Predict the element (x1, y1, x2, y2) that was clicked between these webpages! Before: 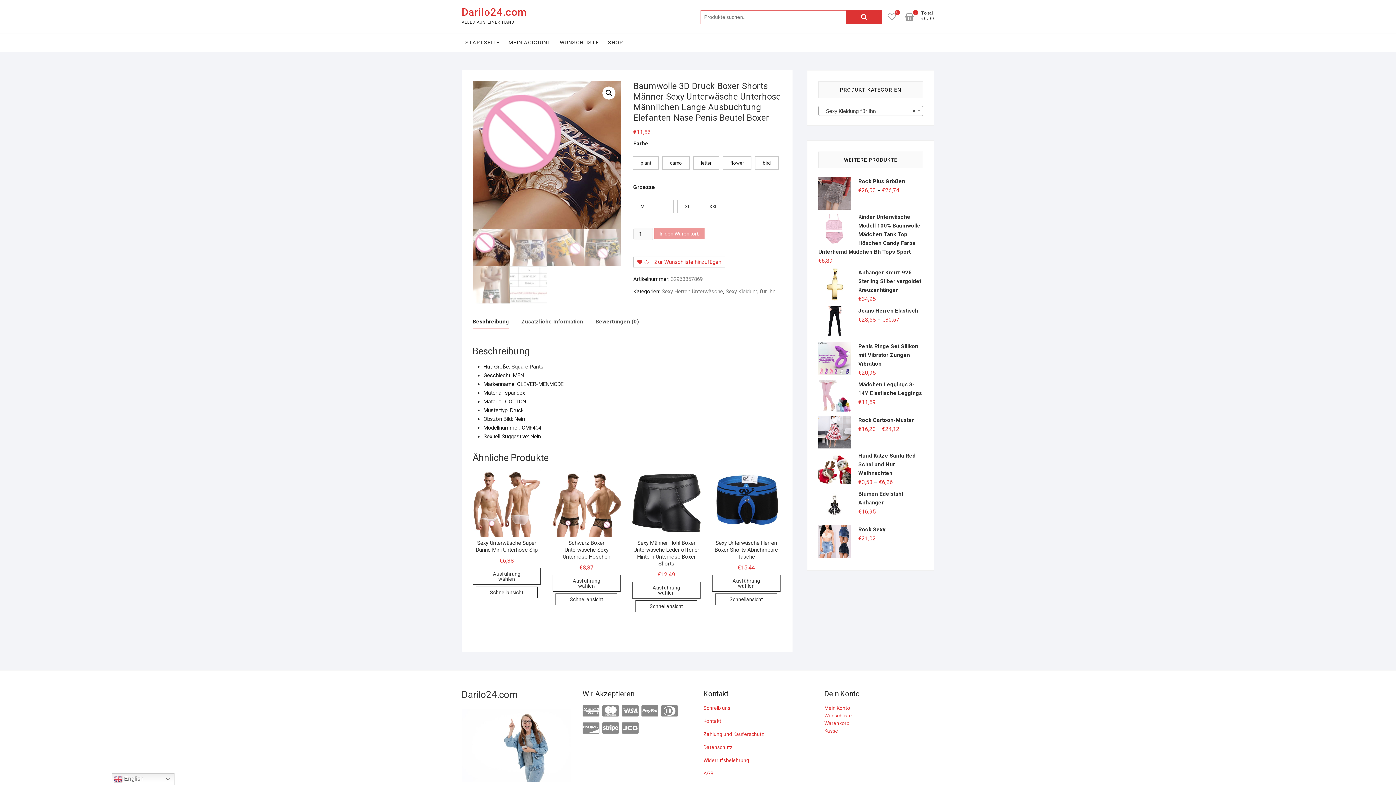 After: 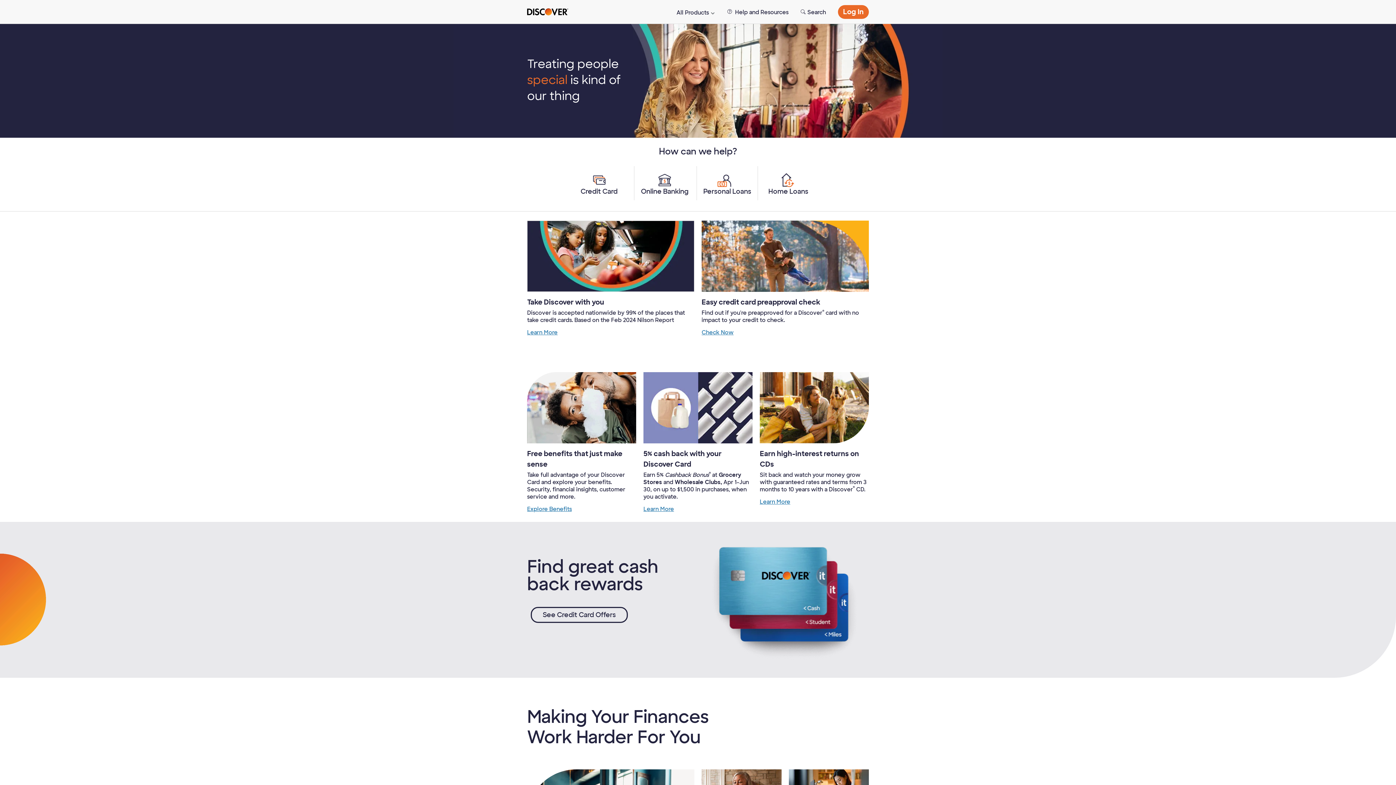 Action: bbox: (582, 721, 599, 736)